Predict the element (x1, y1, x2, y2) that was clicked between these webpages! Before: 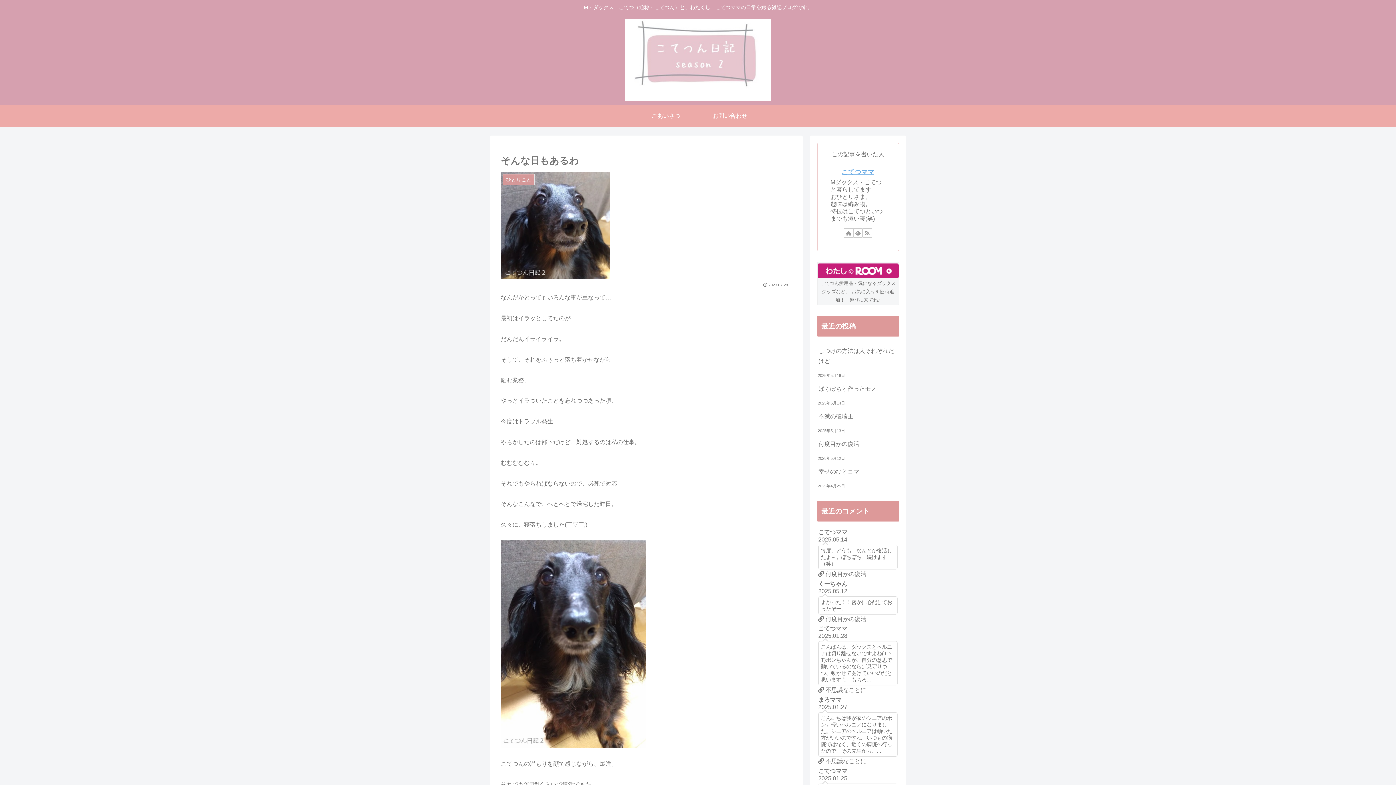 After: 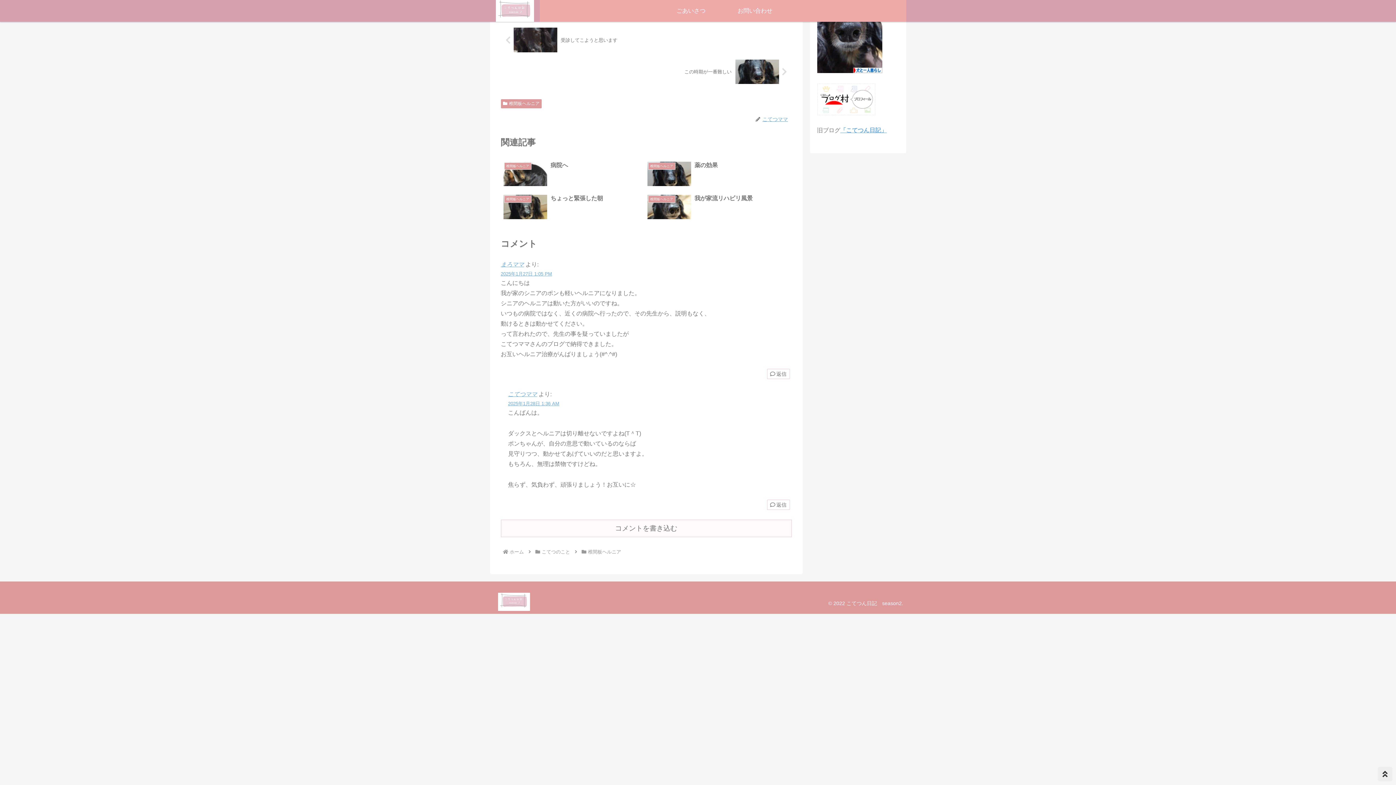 Action: bbox: (817, 695, 899, 766) label: まろママ
2025.01.27
こんにちは我が家のシニアのポンも軽いヘルニアになりました。シニアのヘルニアは動いた方がいいのですね。いつもの病院ではなく、近くの病院へ行ったので、その先生から、...
 不思議なことに